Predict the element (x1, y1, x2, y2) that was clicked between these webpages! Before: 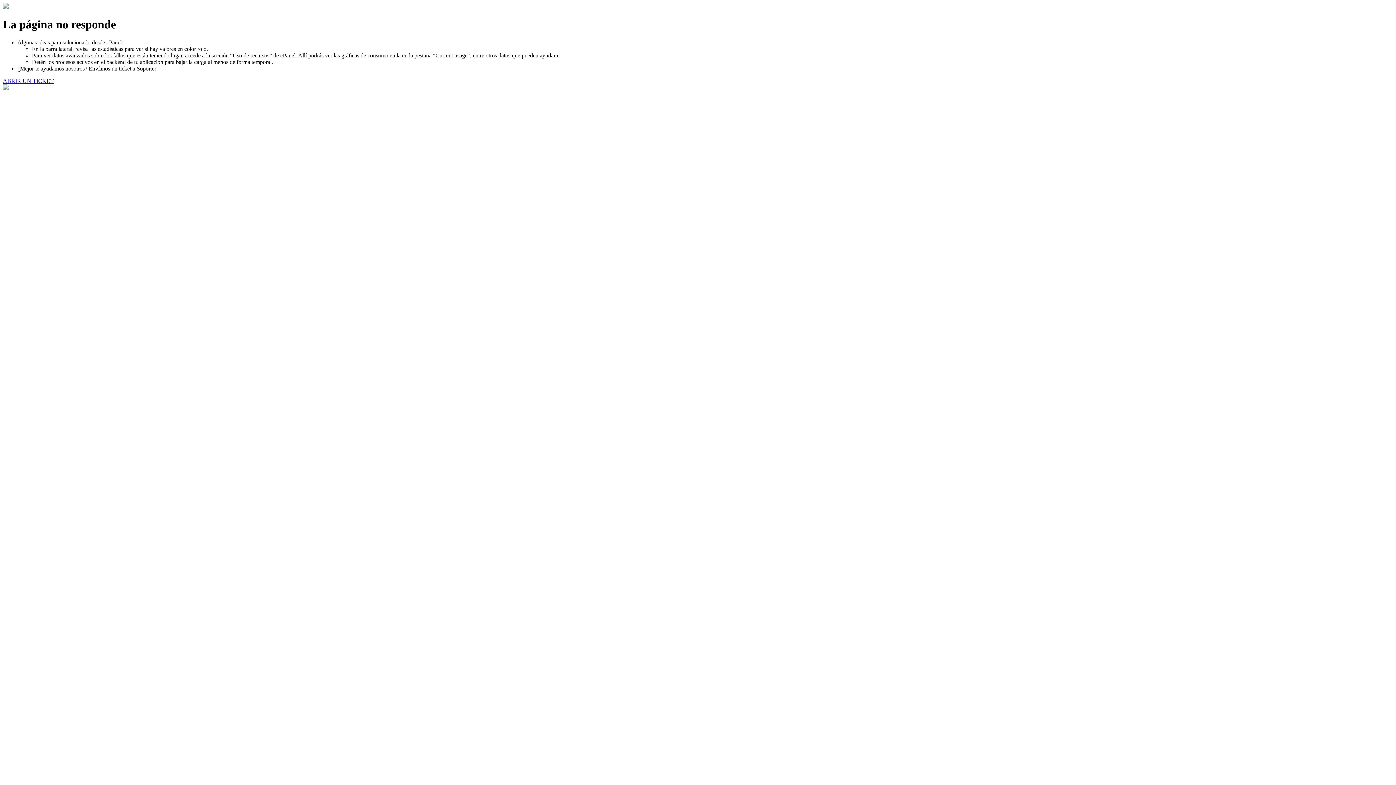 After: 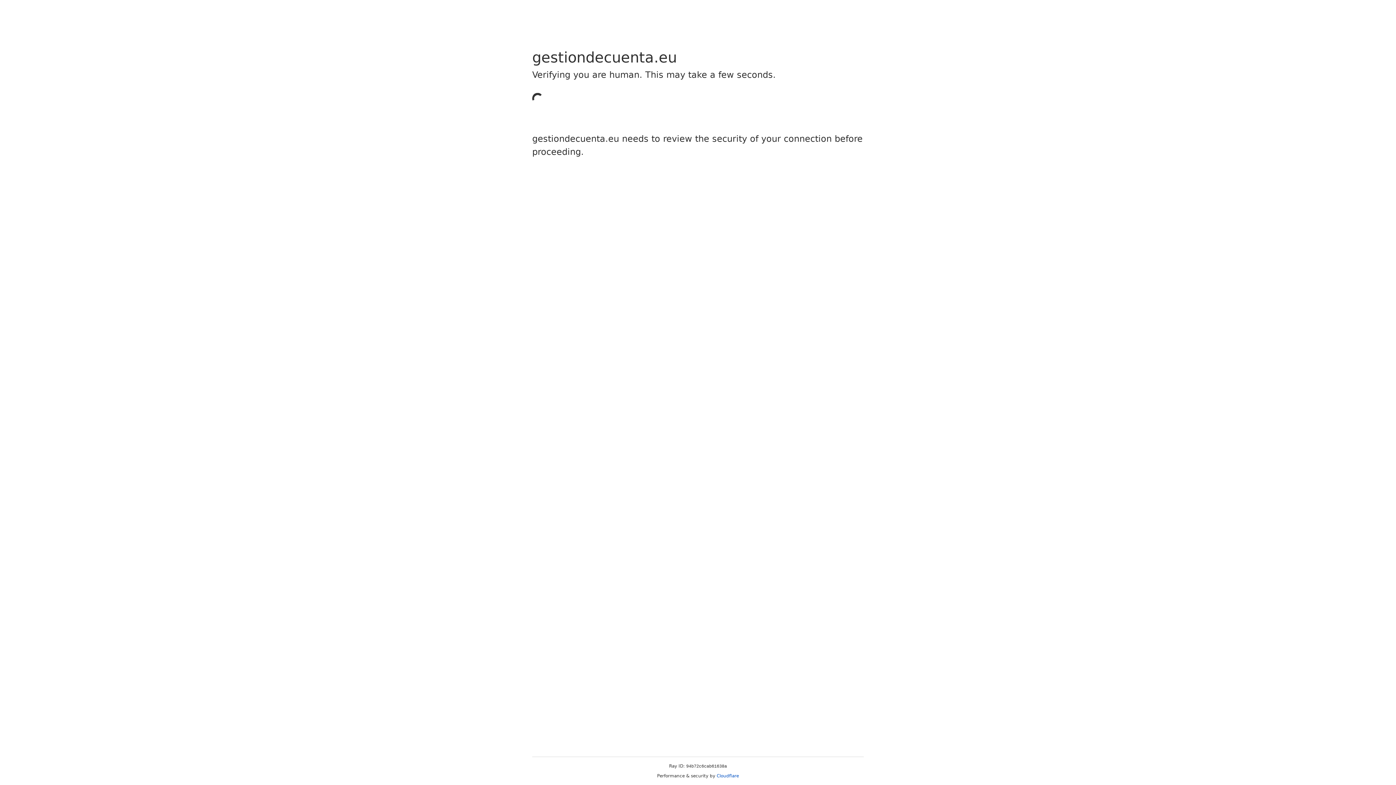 Action: label: ABRIR UN TICKET bbox: (2, 77, 53, 83)